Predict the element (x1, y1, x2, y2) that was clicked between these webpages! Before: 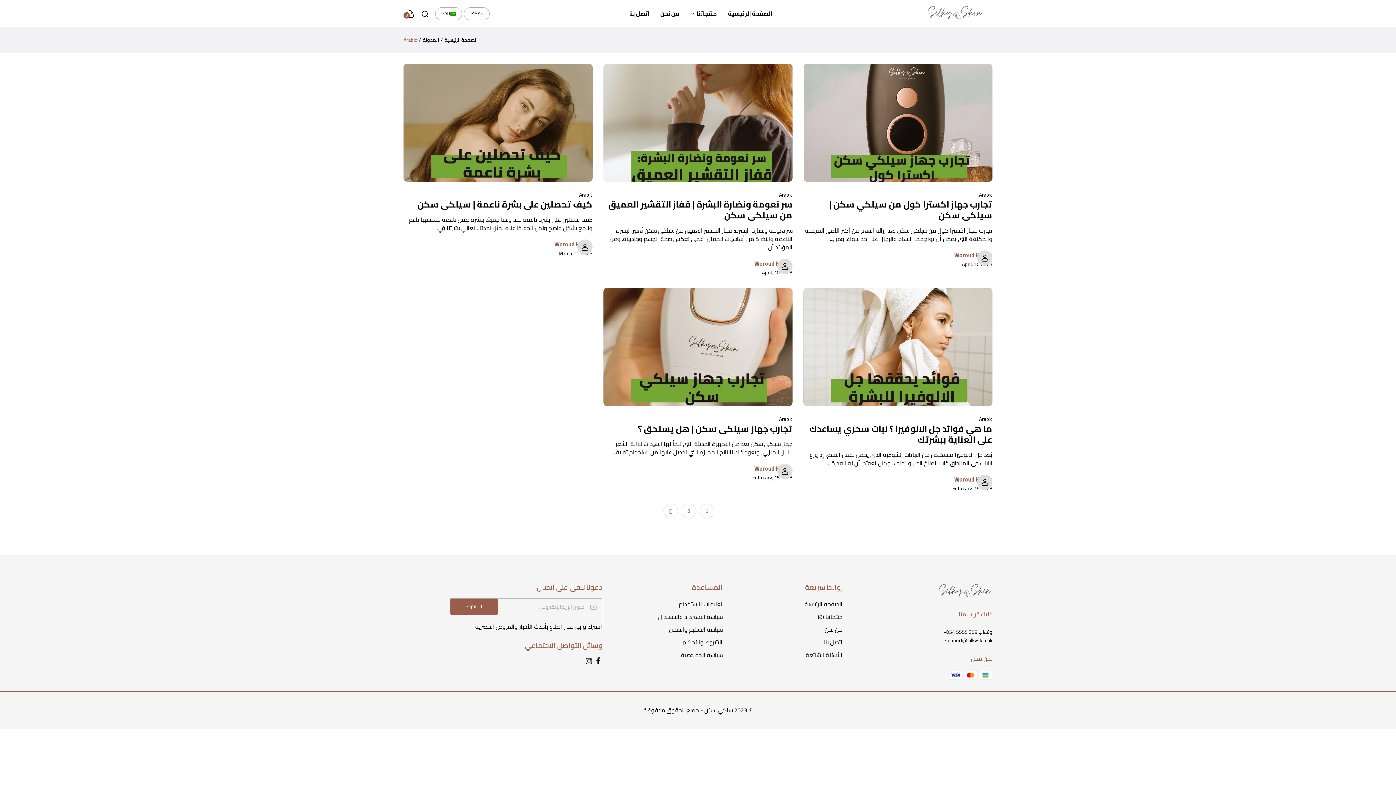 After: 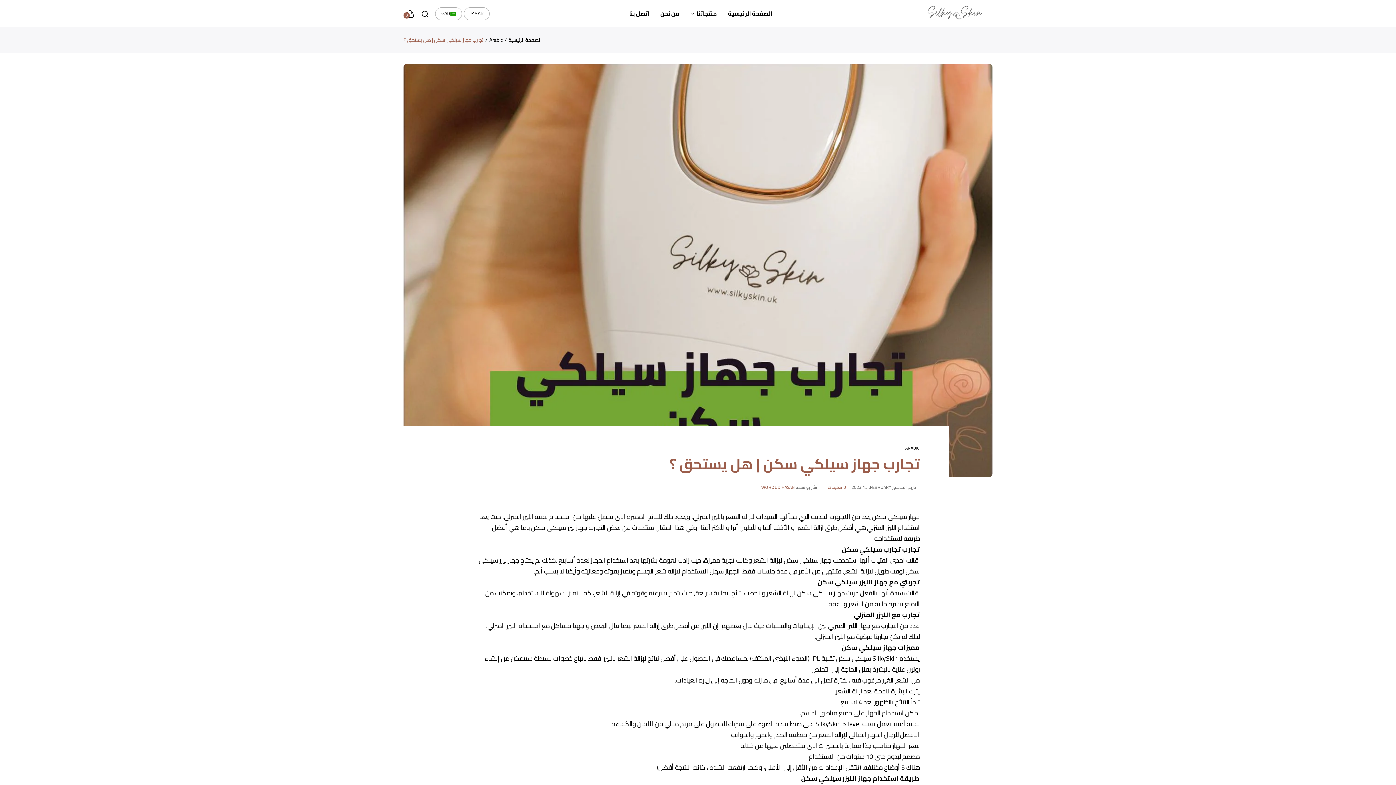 Action: bbox: (603, 287, 792, 406)